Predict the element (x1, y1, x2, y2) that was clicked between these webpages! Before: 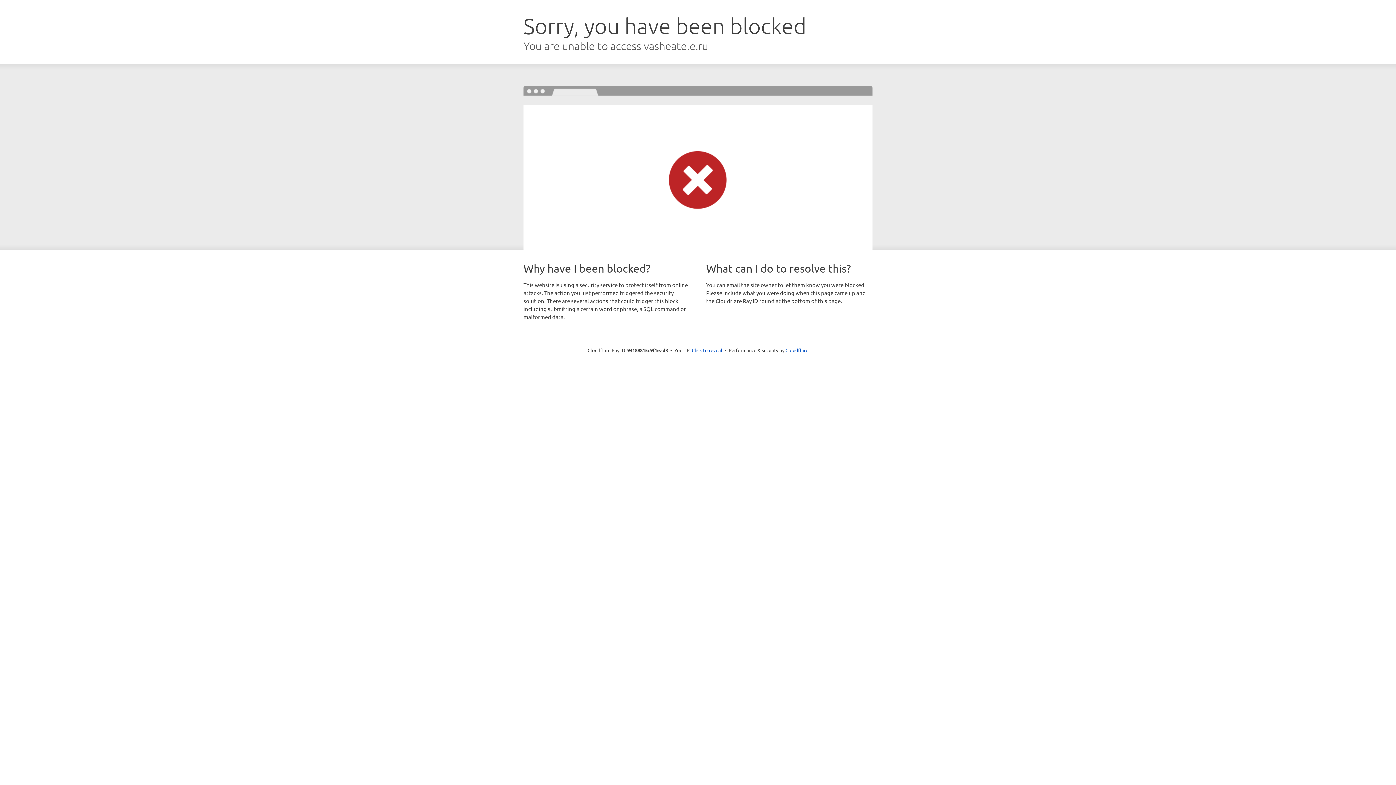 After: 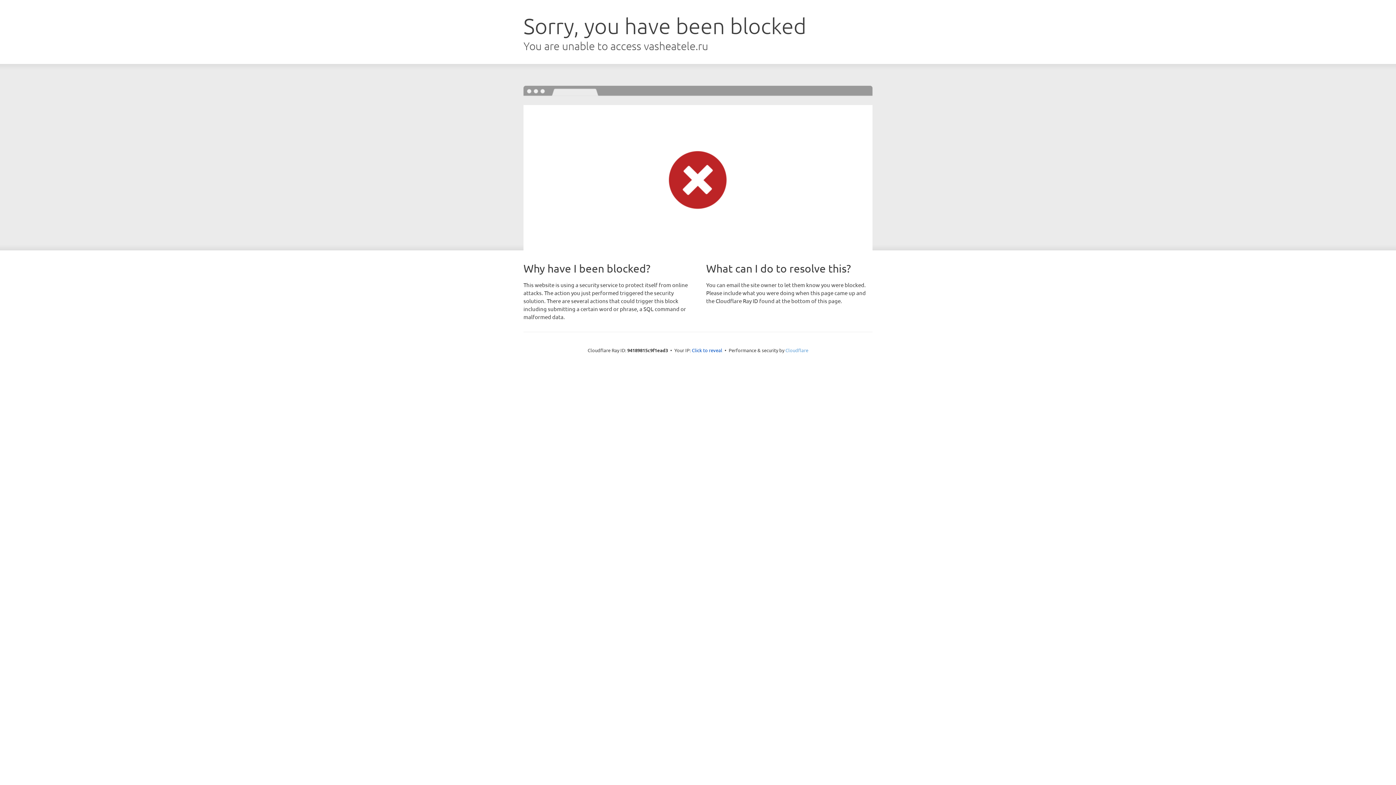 Action: label: Cloudflare bbox: (785, 347, 808, 353)